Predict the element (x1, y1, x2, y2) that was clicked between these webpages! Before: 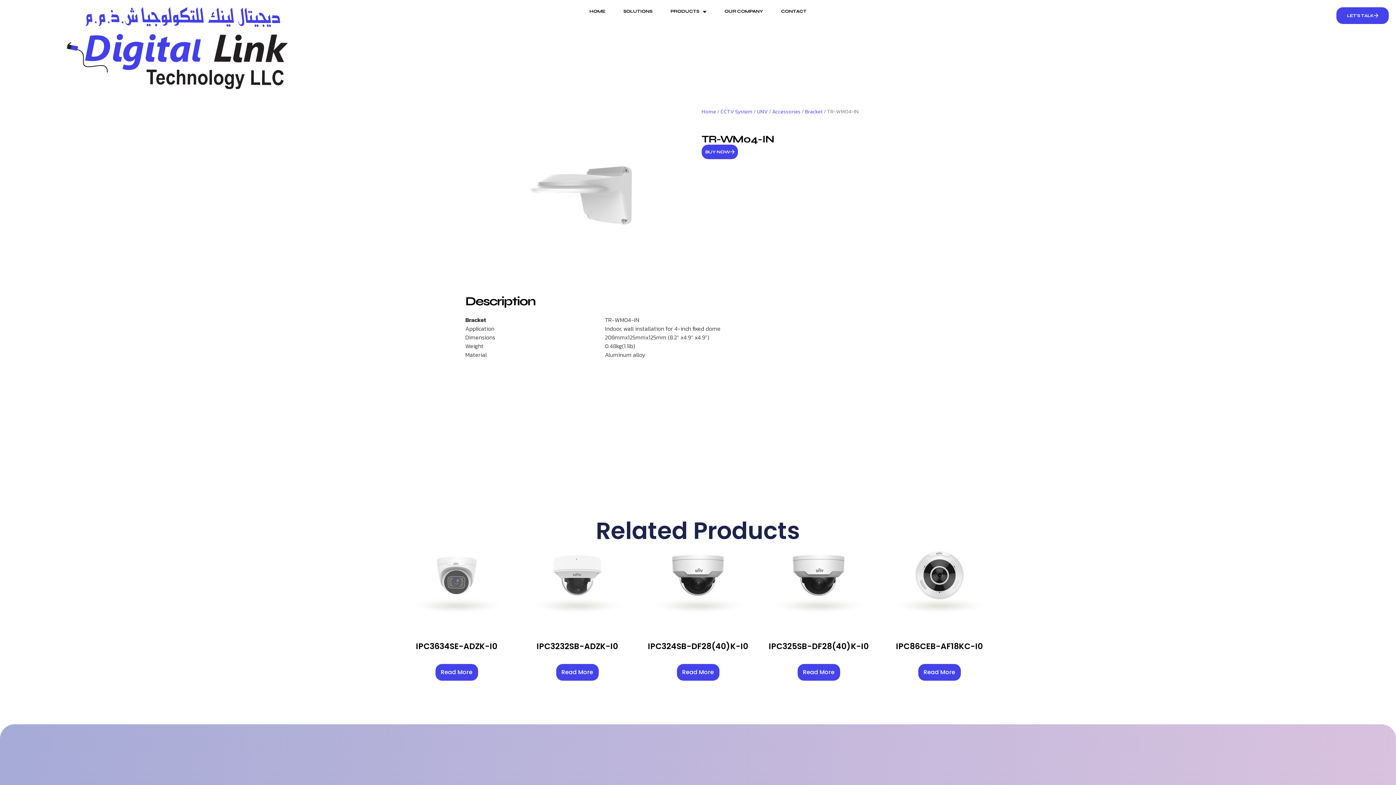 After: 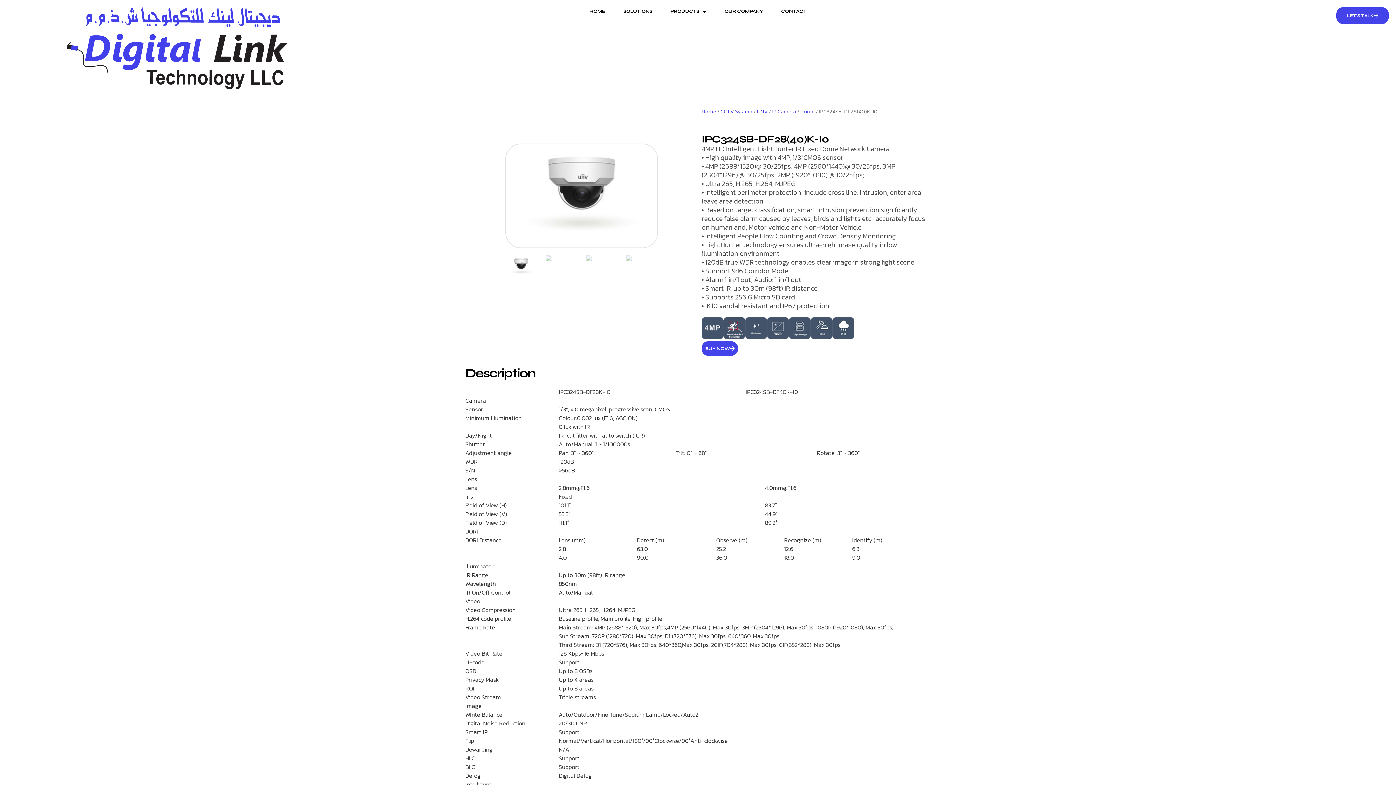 Action: bbox: (676, 664, 719, 680) label: Read more about “IPC324SB-DF28(40)K-I0”